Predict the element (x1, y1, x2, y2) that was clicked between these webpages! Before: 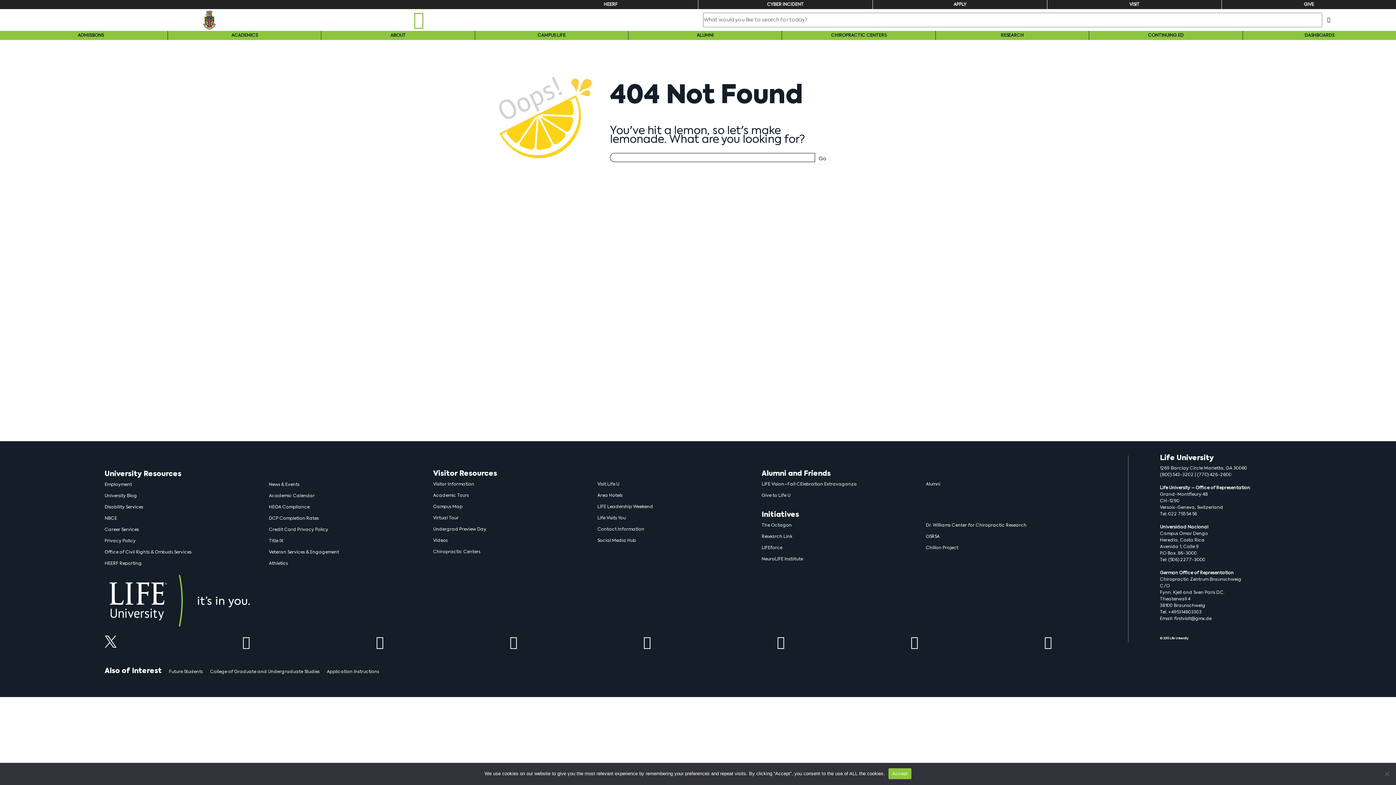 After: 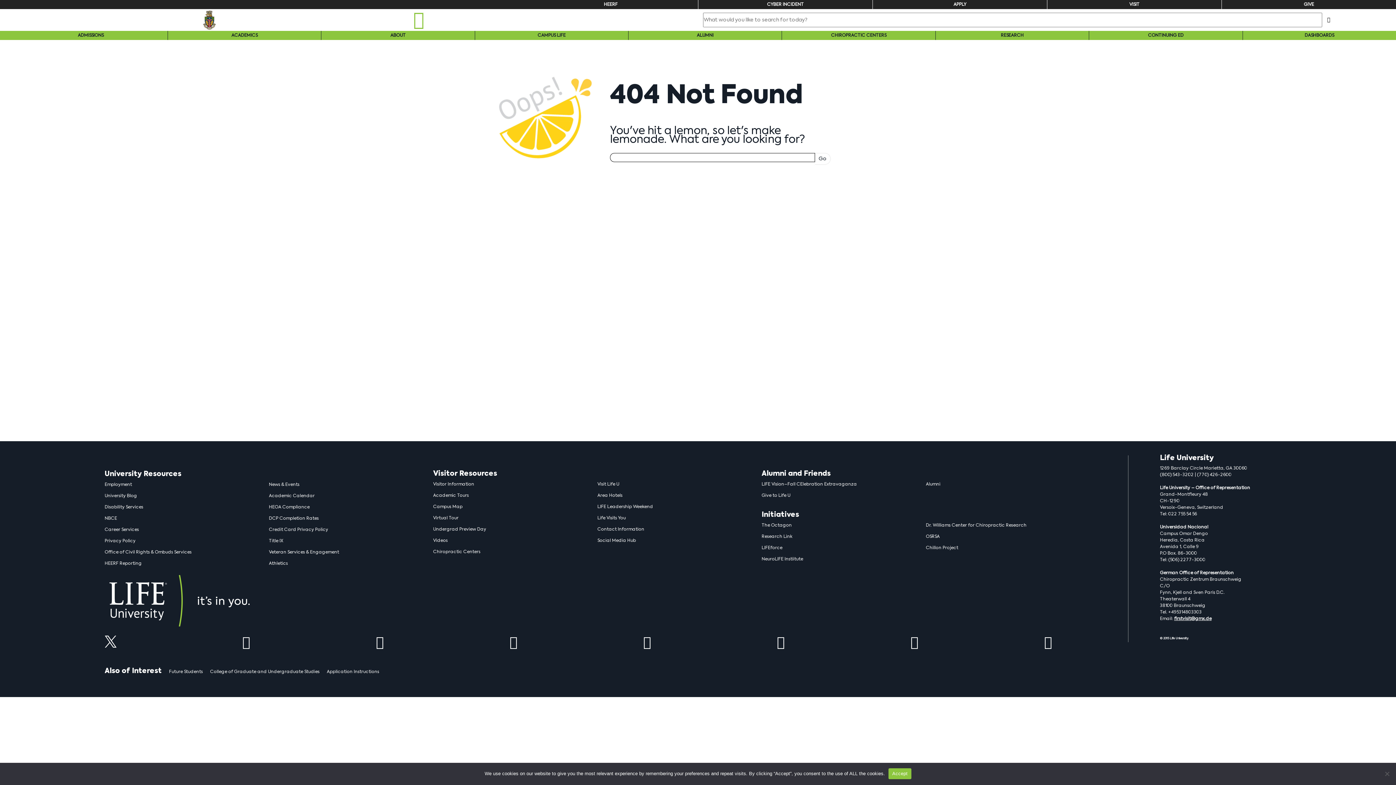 Action: bbox: (1174, 617, 1211, 621) label: firstvisit@gmx.de